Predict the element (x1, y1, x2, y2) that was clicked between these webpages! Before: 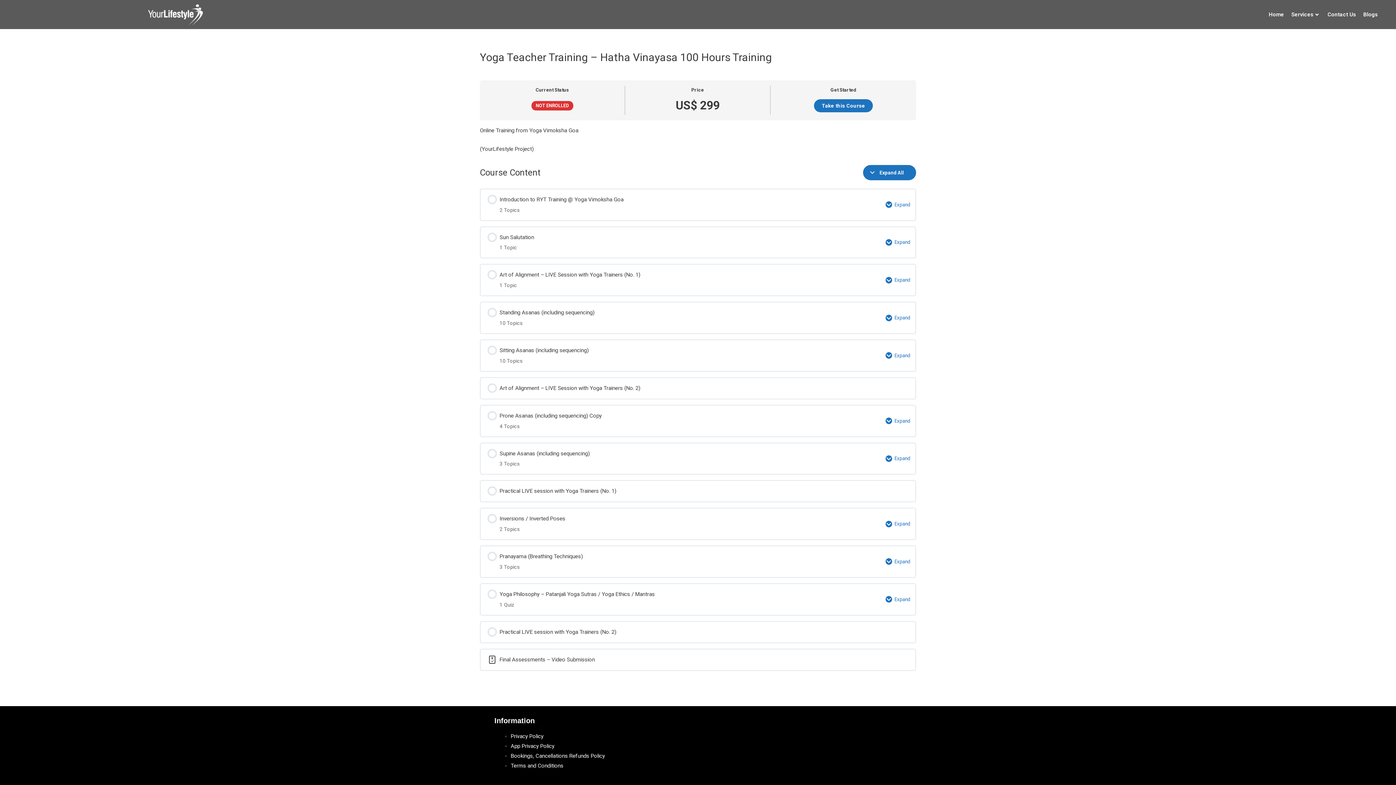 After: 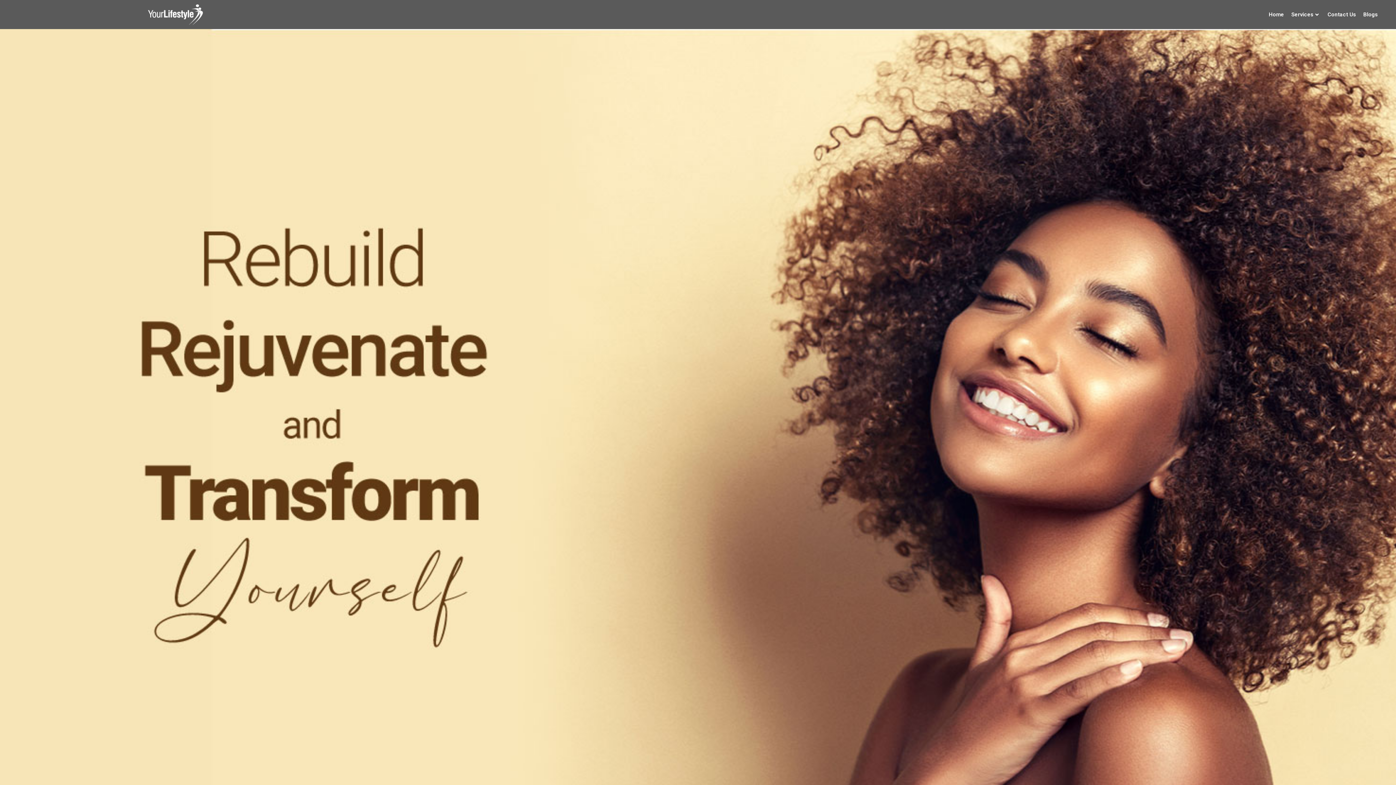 Action: bbox: (131, 0, 219, 29)